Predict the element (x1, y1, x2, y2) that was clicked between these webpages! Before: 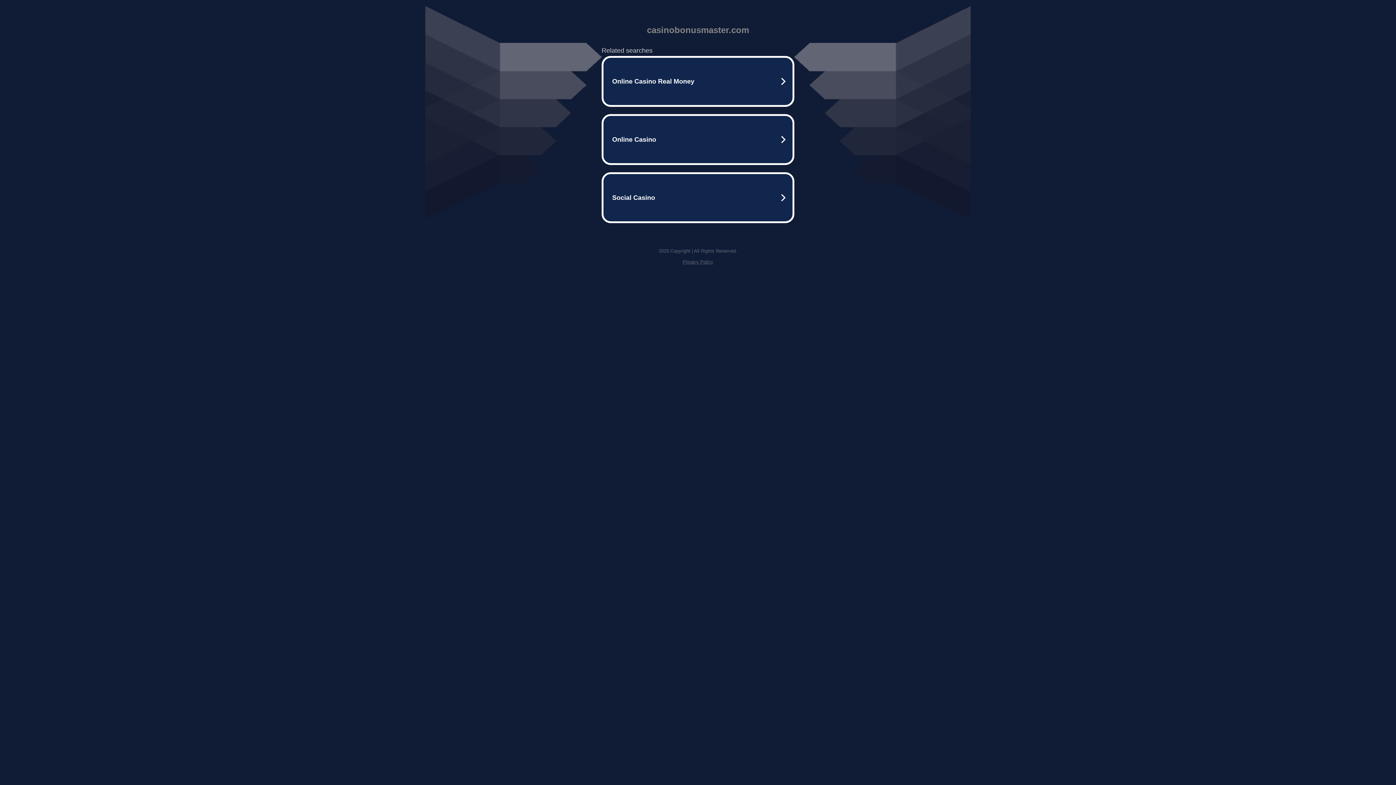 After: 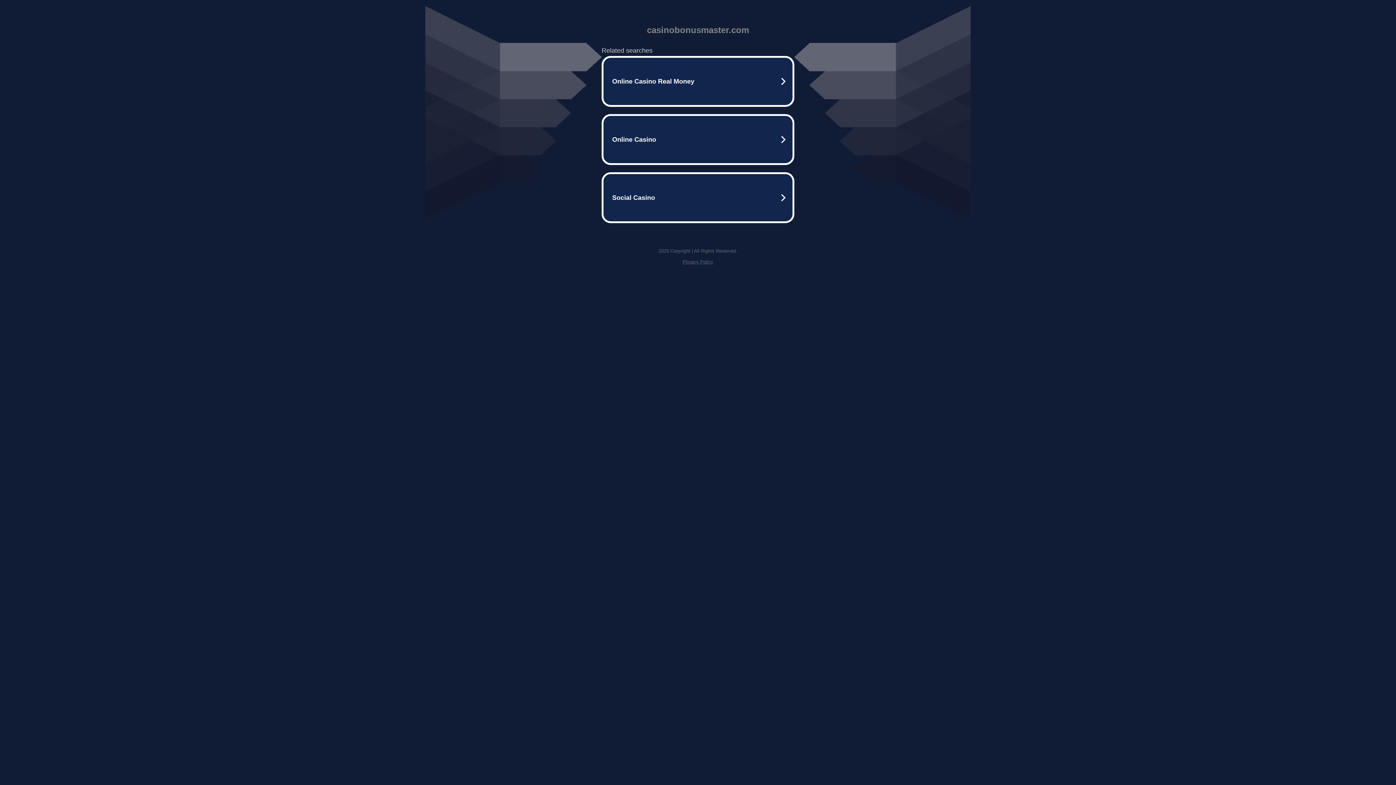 Action: bbox: (682, 259, 713, 264) label: Privacy Policy